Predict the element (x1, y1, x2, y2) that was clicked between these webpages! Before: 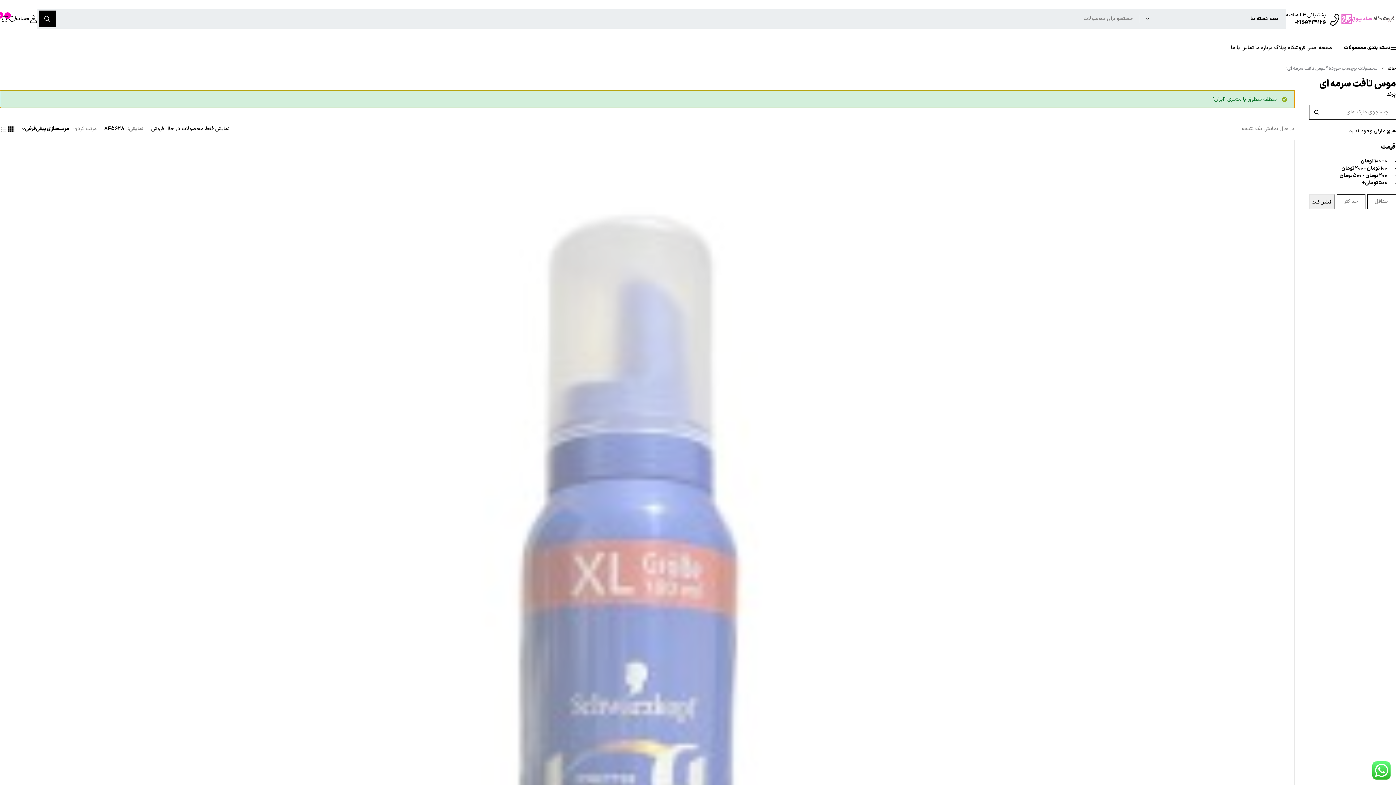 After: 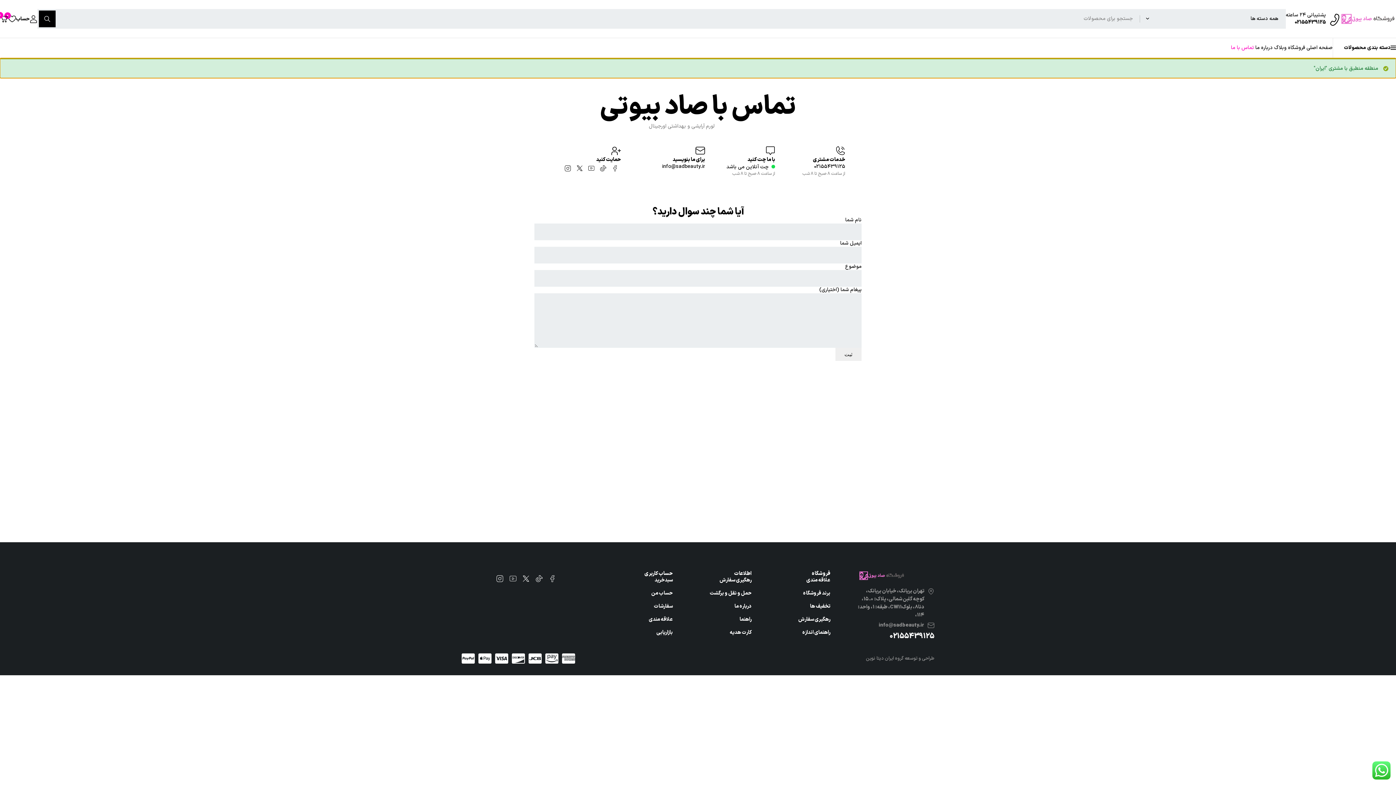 Action: bbox: (1231, 42, 1254, 53) label: تماس با ما